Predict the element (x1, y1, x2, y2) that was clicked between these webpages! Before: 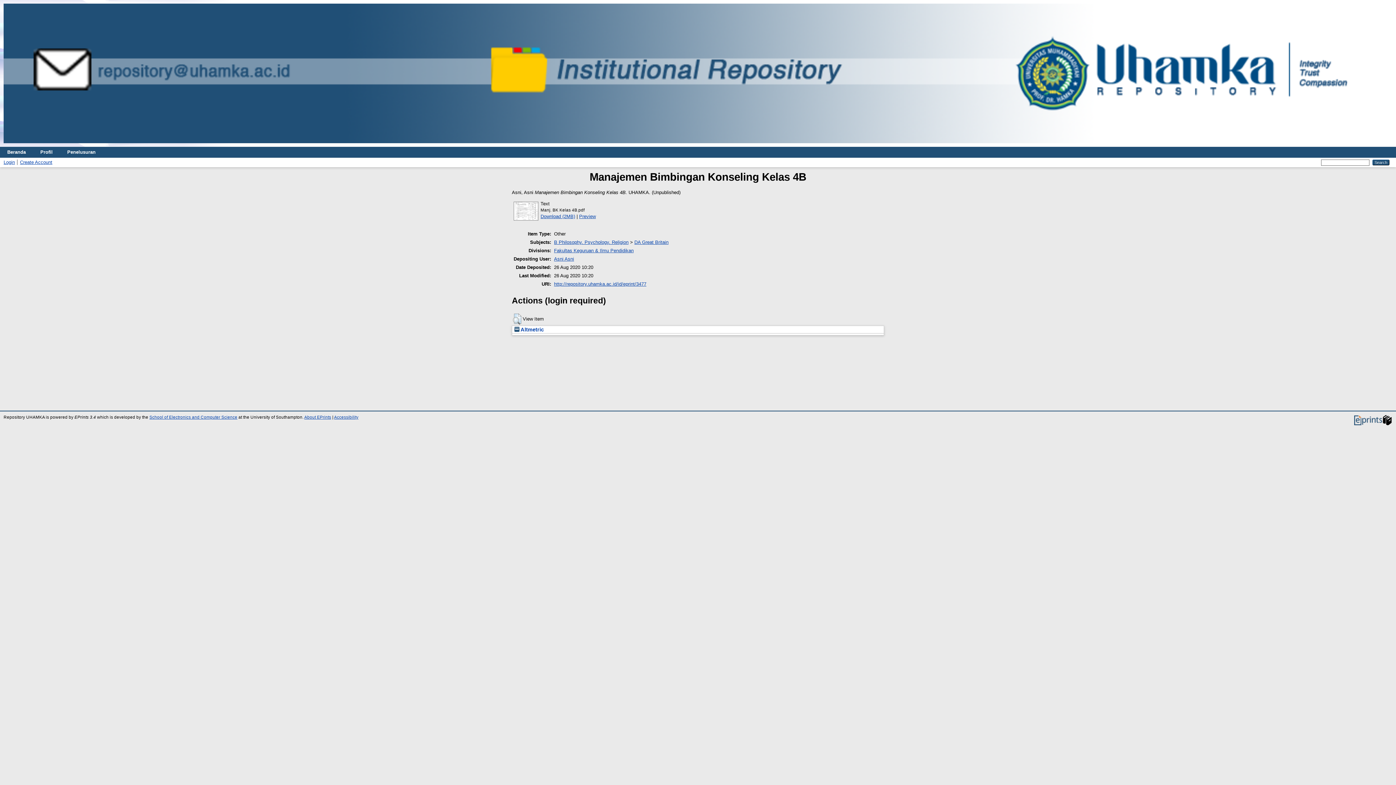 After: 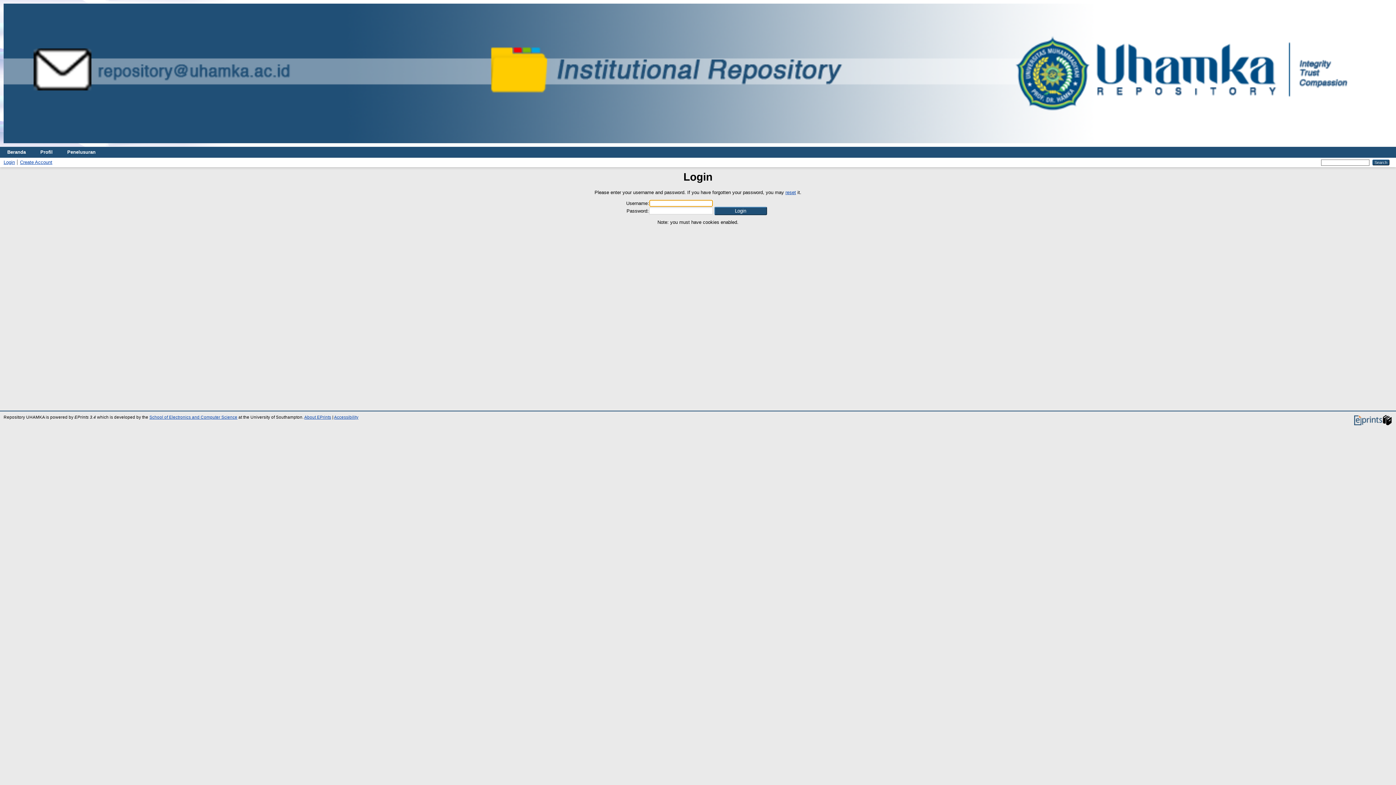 Action: bbox: (513, 313, 521, 324)